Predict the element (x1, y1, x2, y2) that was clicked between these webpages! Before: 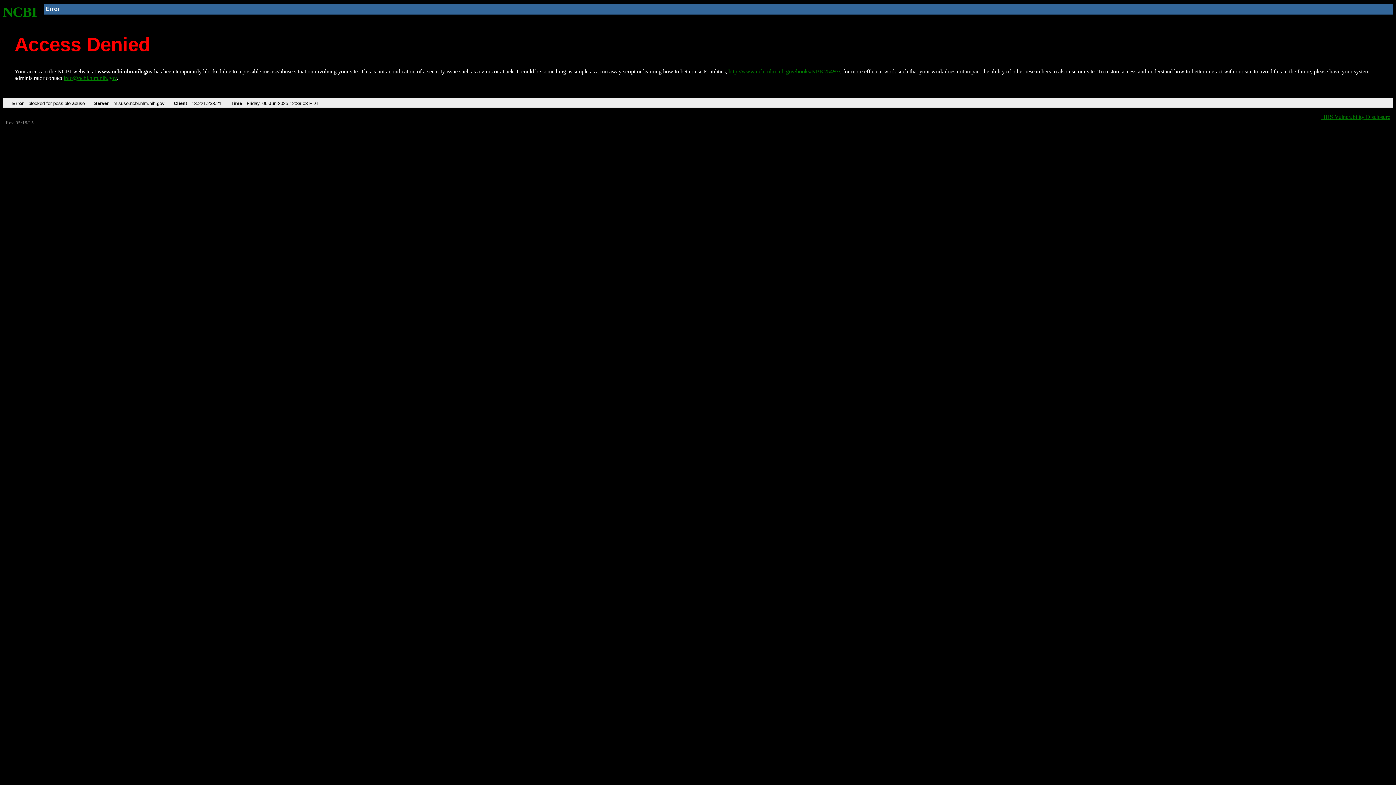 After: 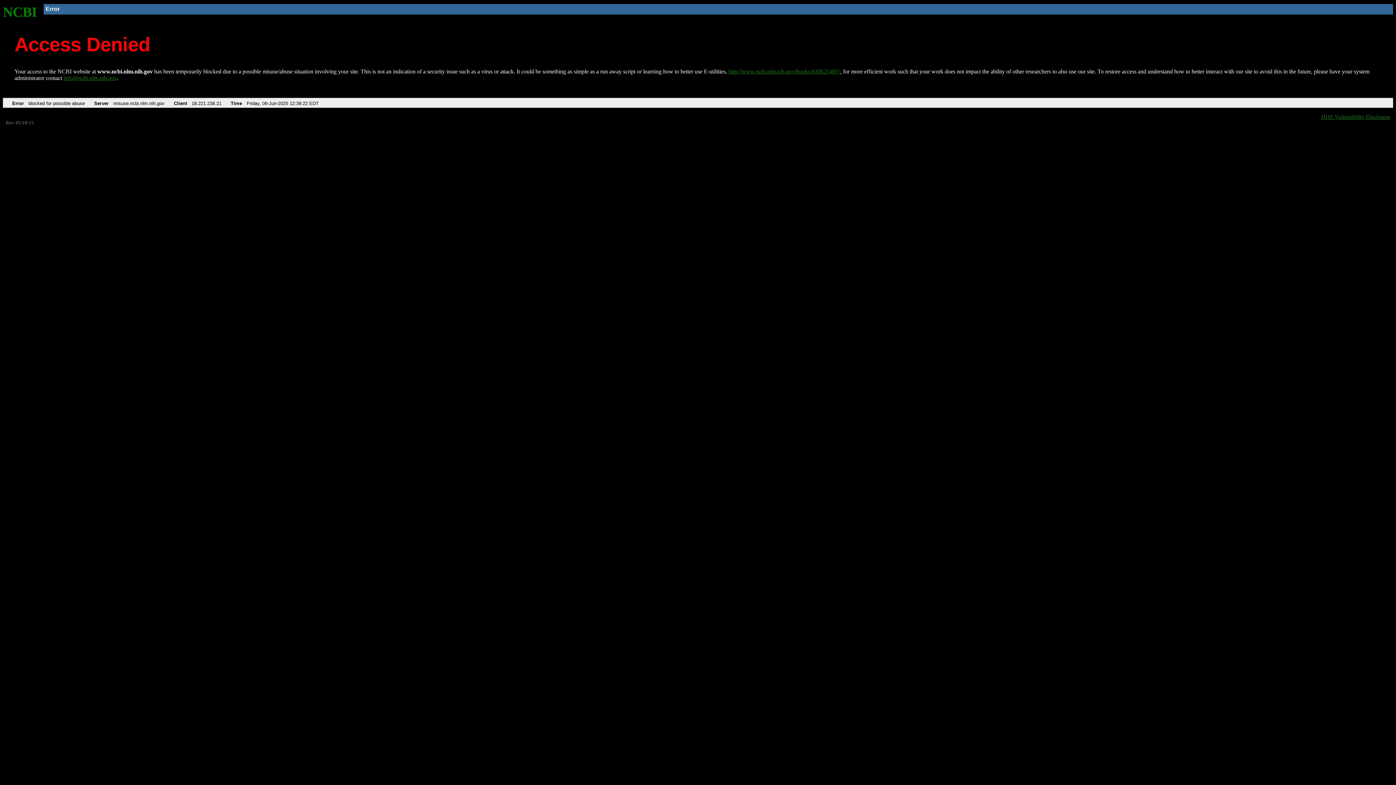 Action: bbox: (2, 4, 37, 19) label: NCBI